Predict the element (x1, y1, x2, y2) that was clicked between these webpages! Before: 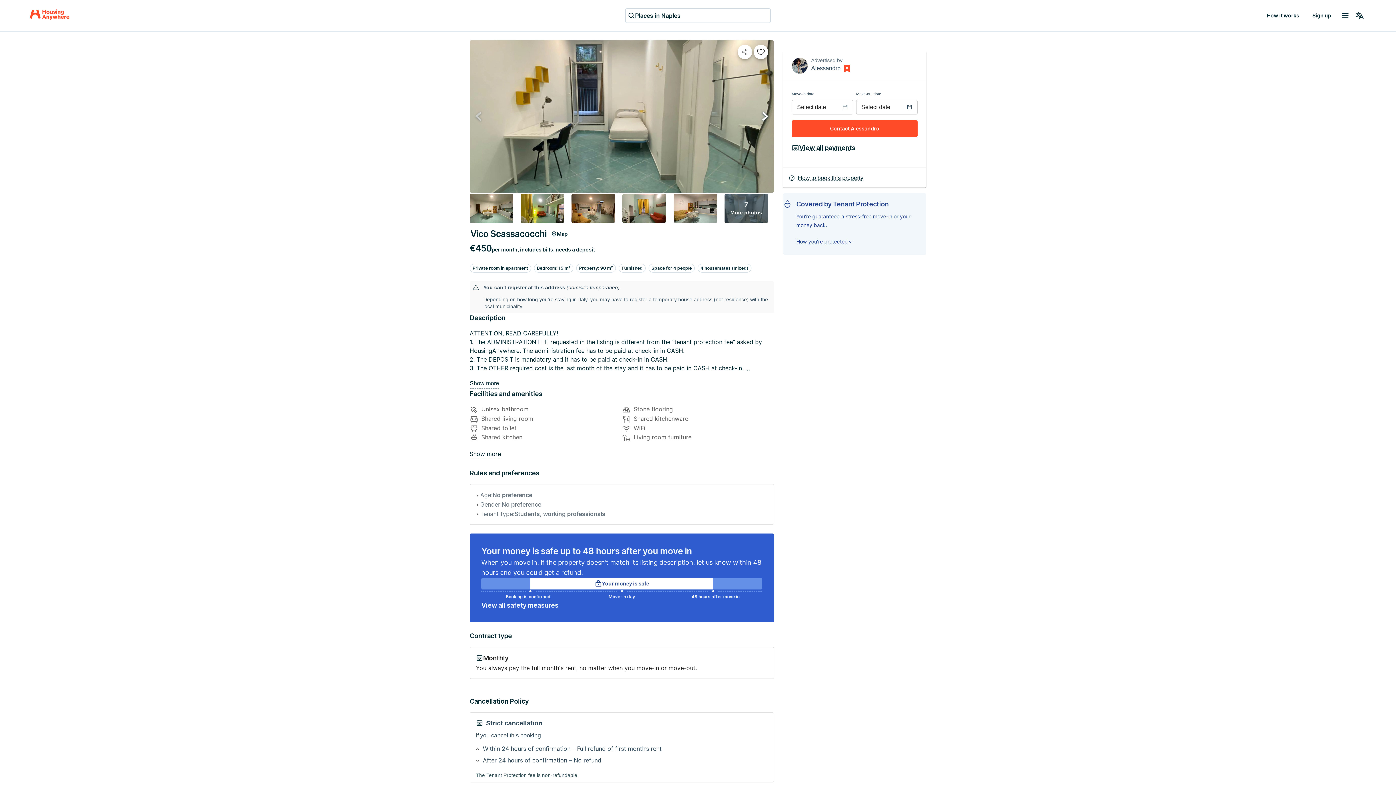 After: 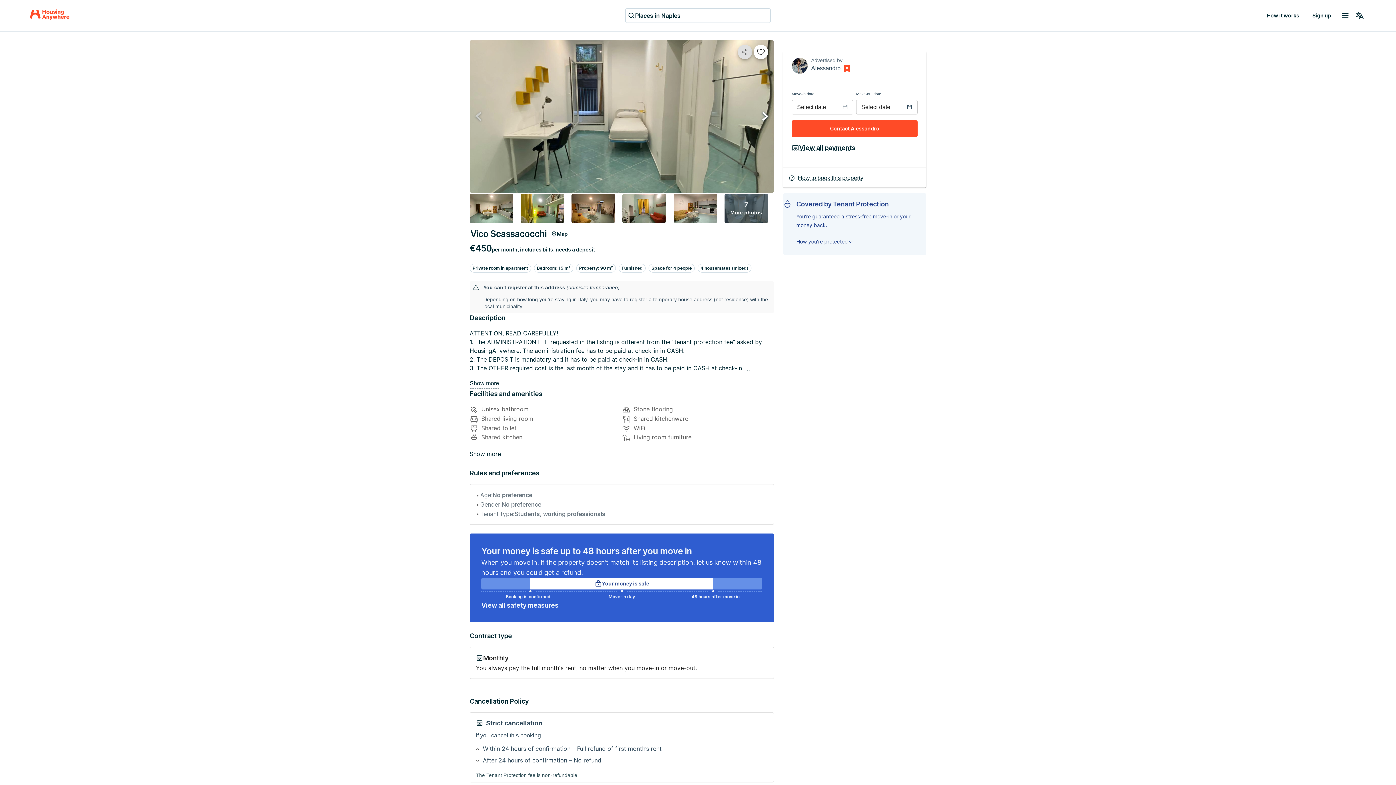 Action: label: Share bbox: (737, 44, 752, 59)